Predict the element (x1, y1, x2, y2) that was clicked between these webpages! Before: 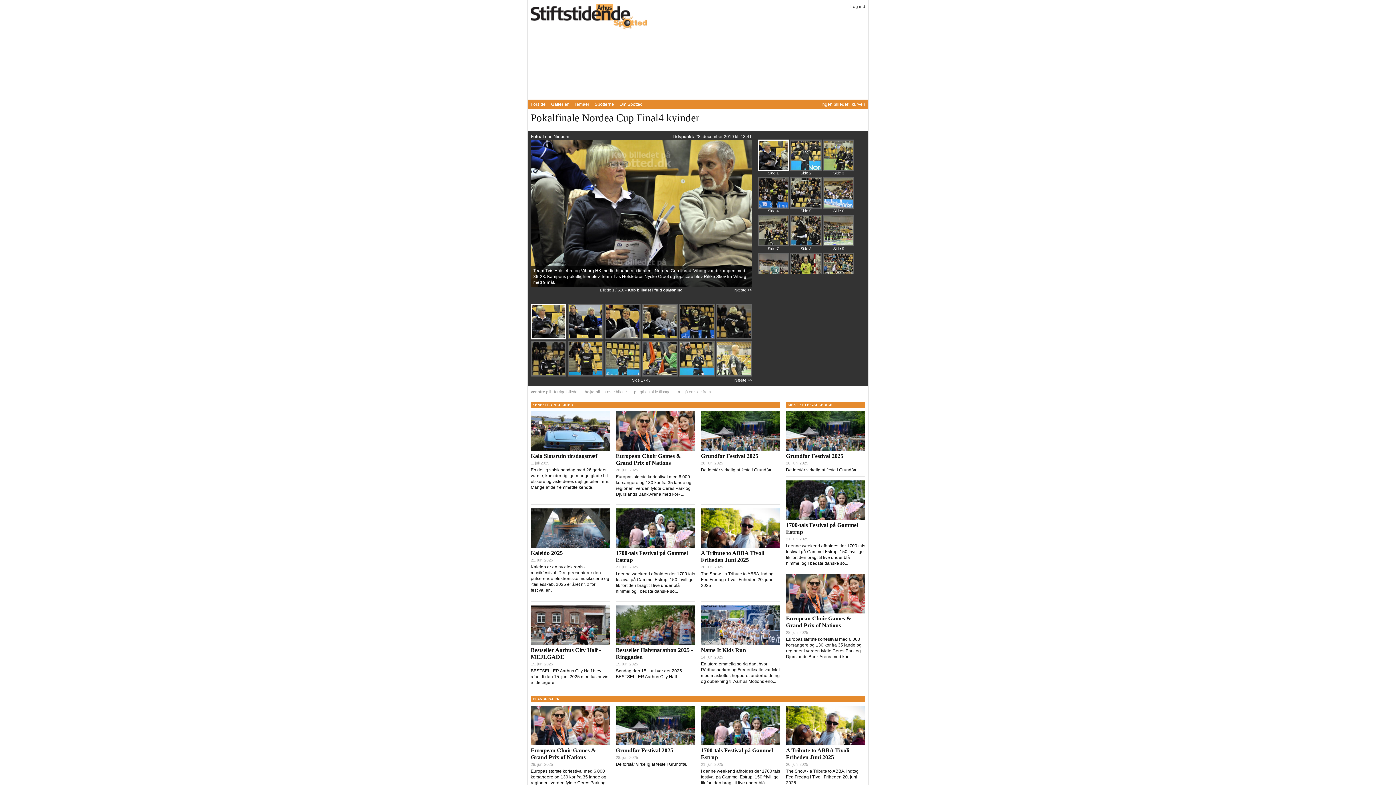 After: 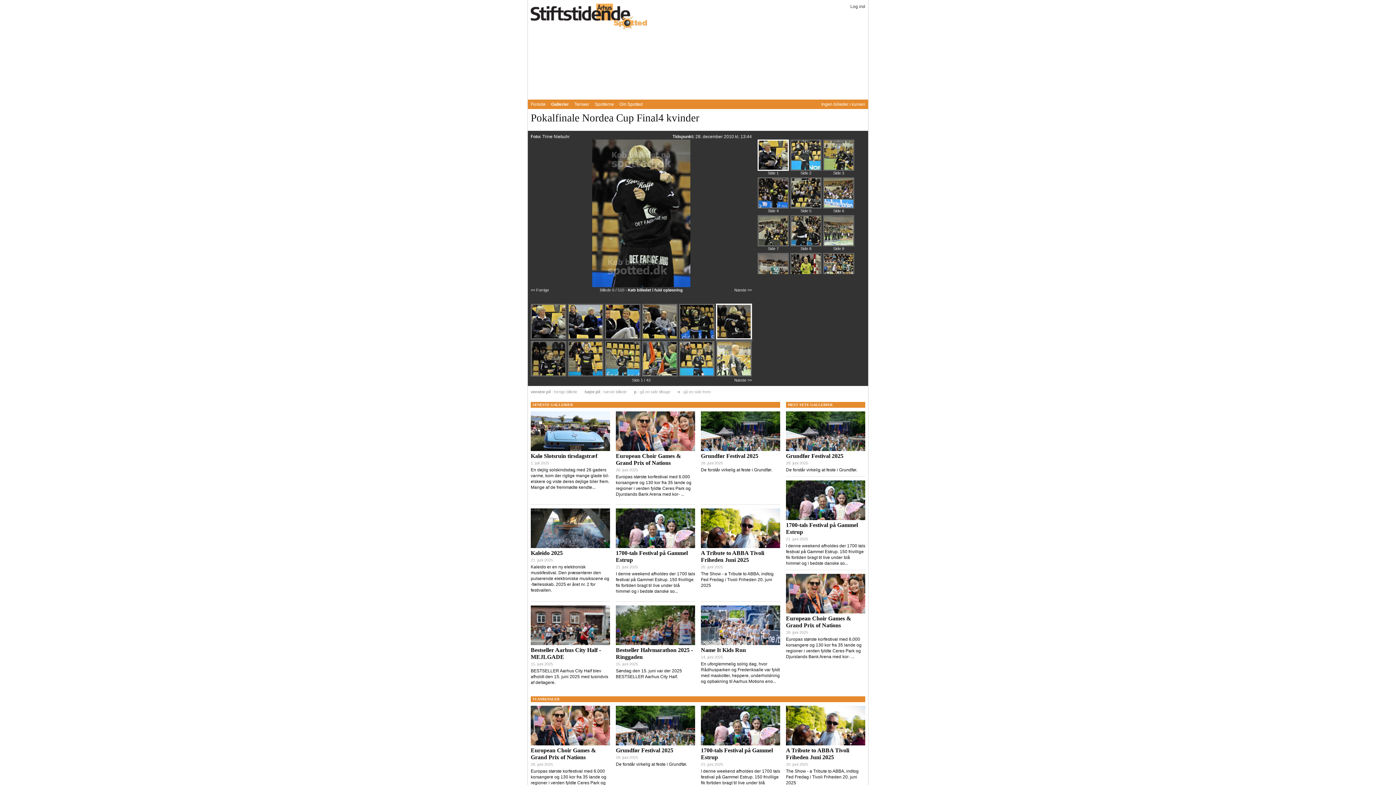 Action: bbox: (716, 335, 752, 340)